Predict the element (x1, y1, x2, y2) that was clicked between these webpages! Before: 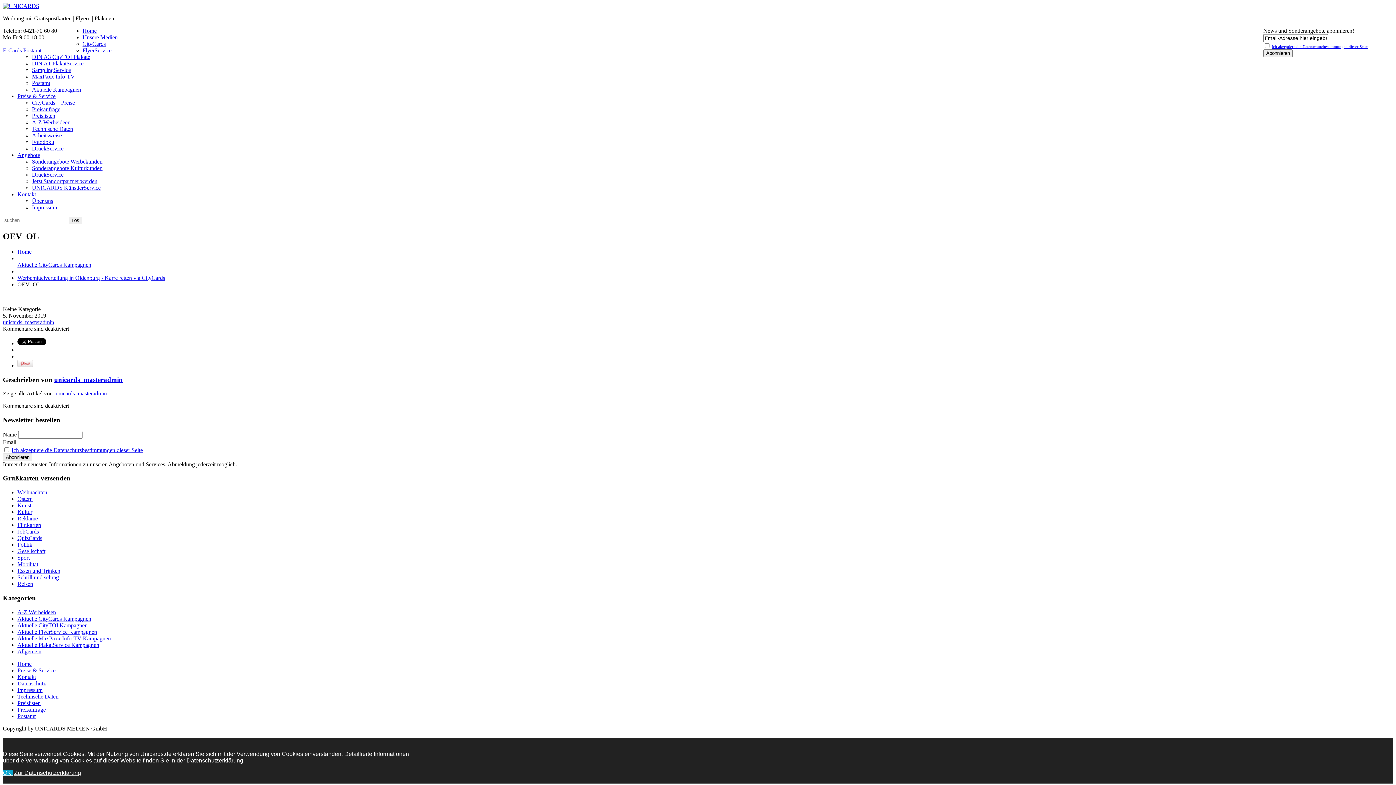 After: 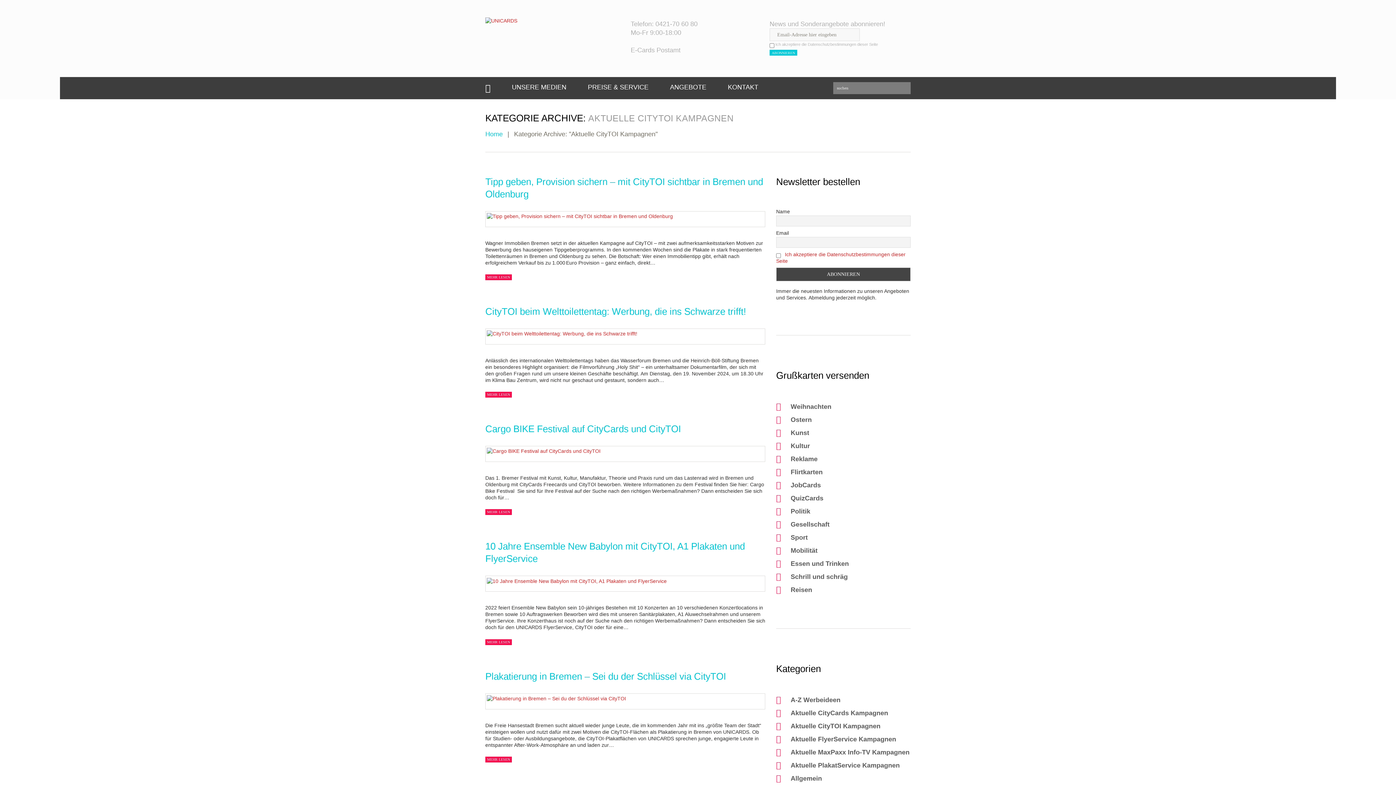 Action: label: Aktuelle CityTOI Kampagnen bbox: (17, 622, 87, 628)